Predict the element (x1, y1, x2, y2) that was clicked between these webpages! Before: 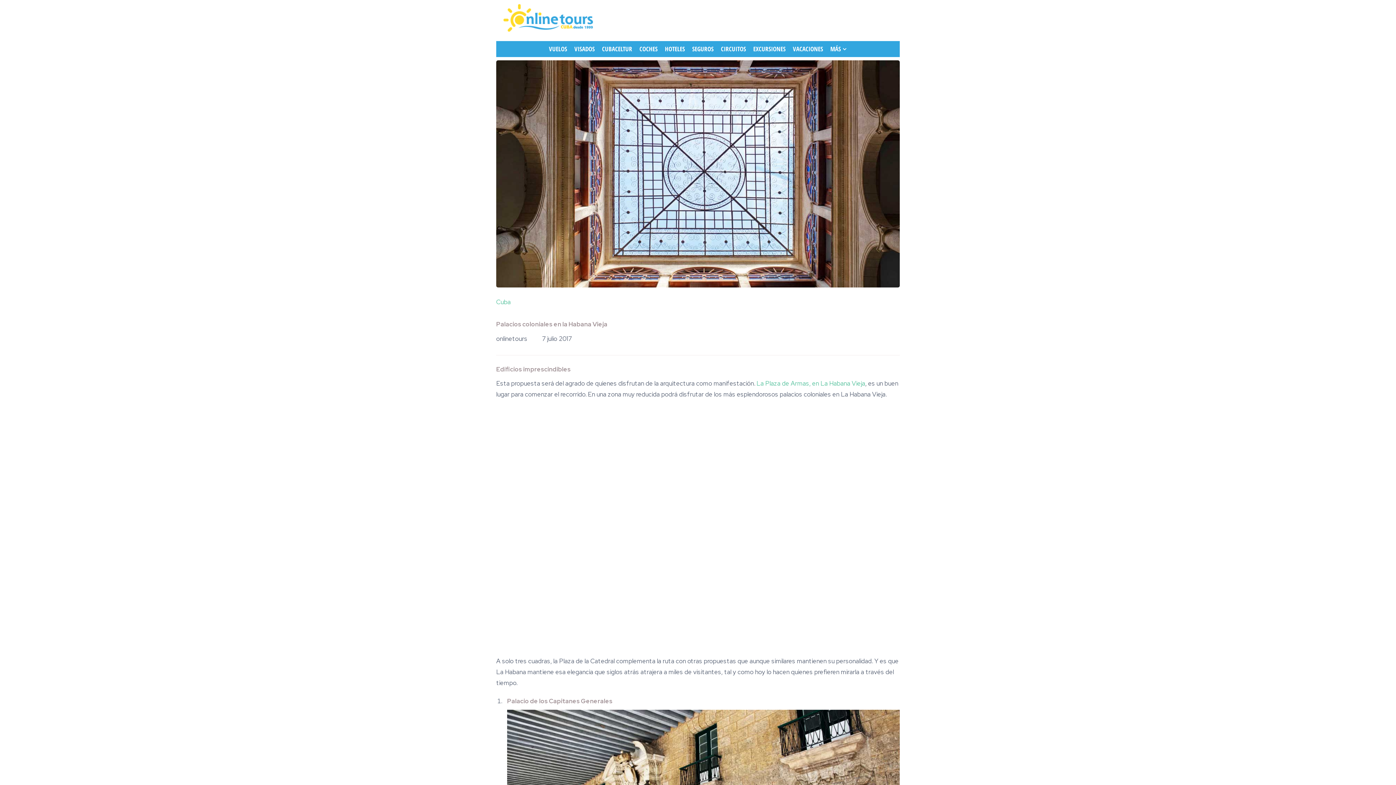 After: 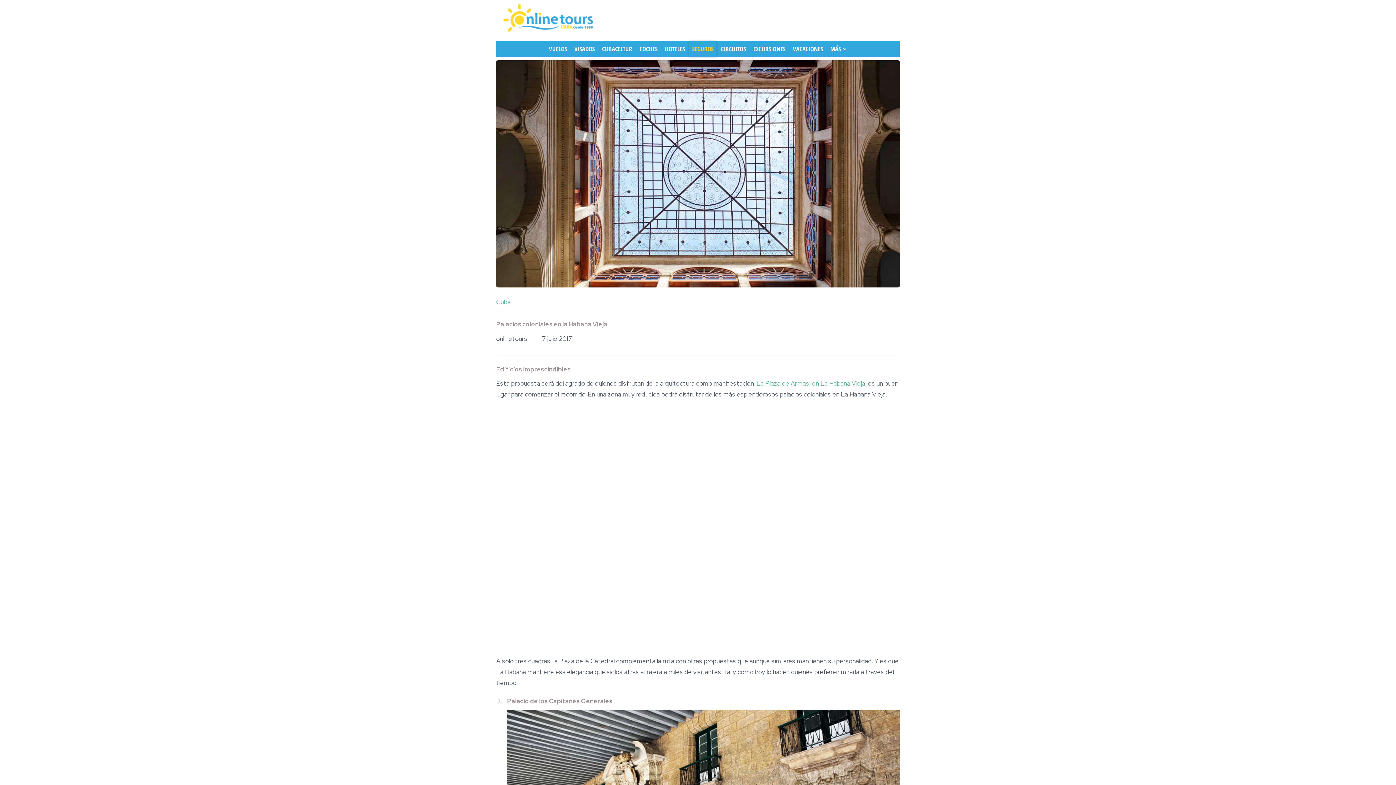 Action: label: SEGUROS bbox: (689, 41, 716, 57)